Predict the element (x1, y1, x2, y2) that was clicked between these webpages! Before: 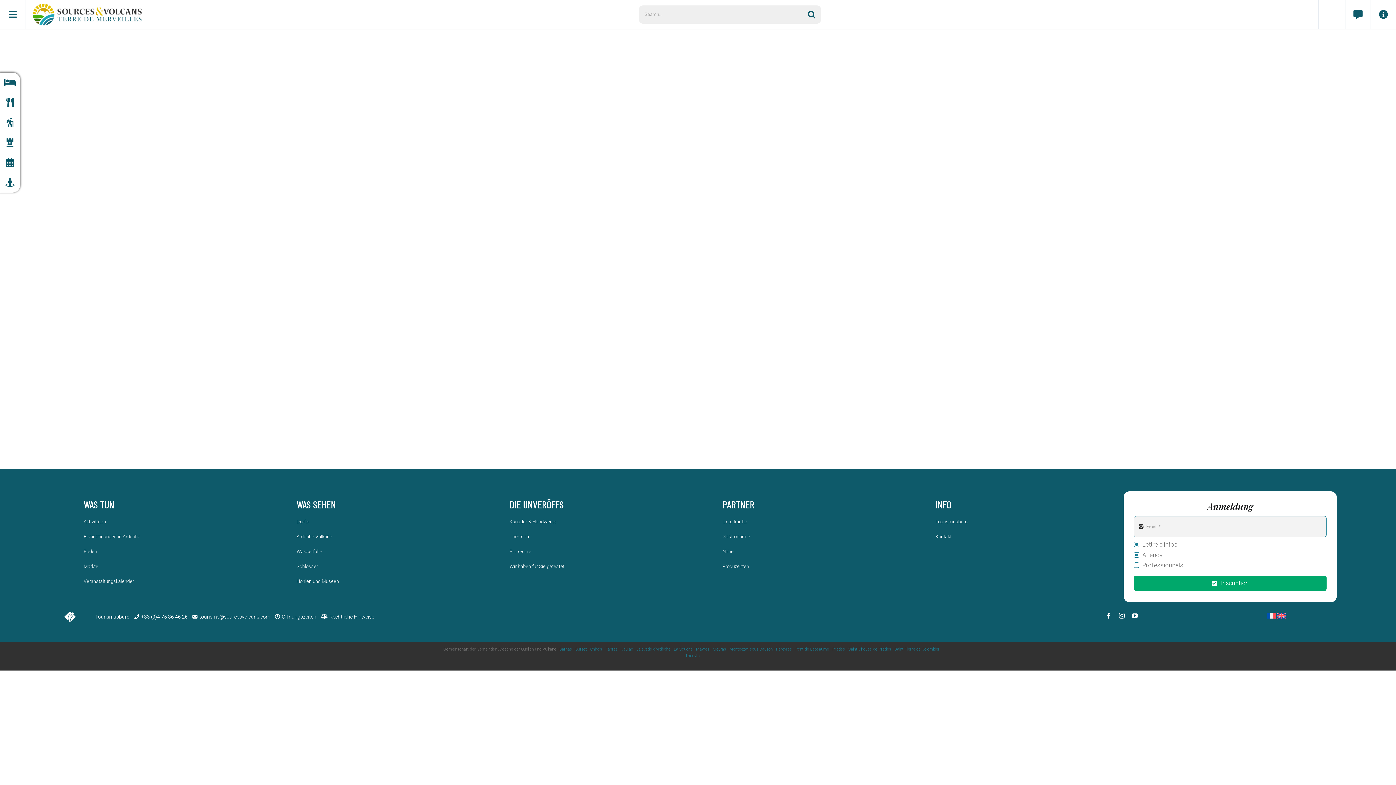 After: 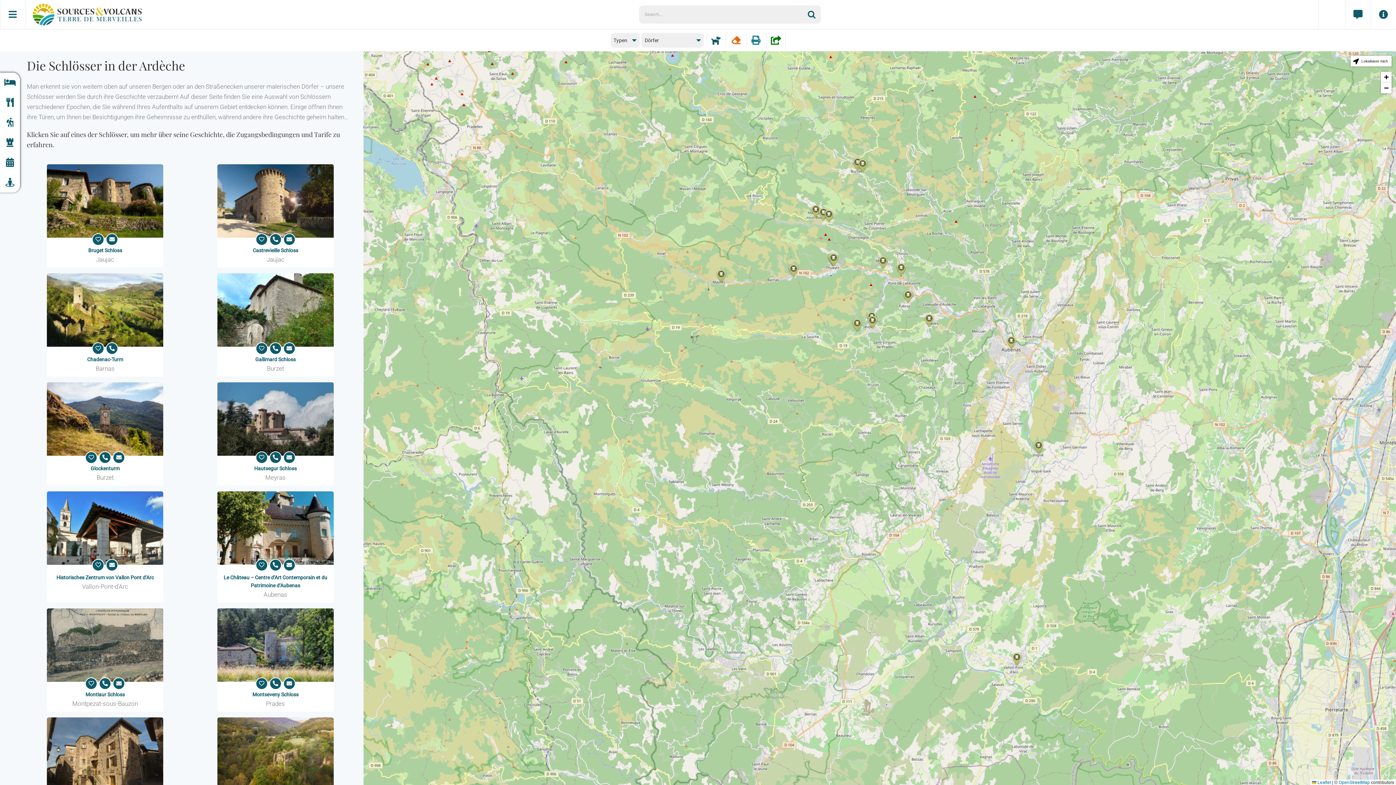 Action: bbox: (296, 562, 460, 574) label: Schlösser